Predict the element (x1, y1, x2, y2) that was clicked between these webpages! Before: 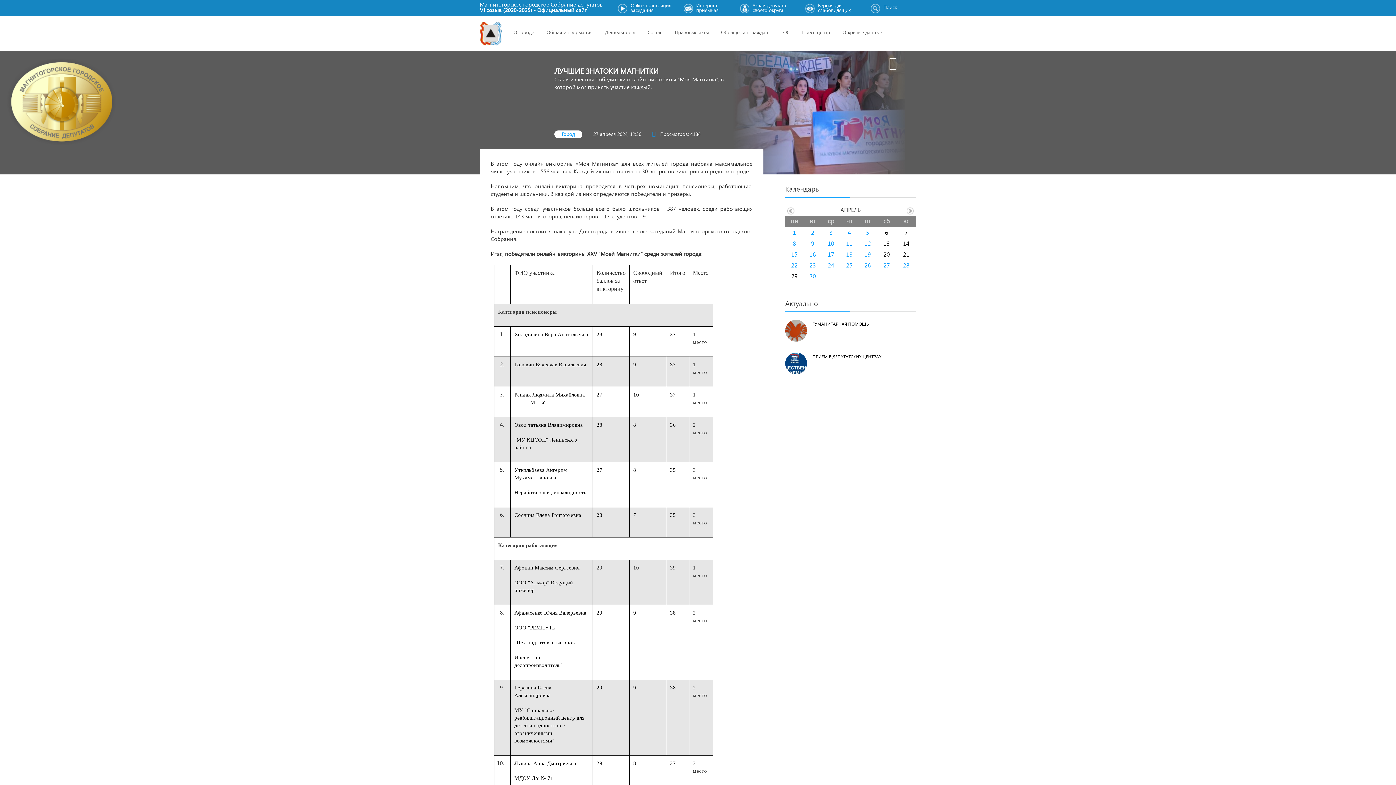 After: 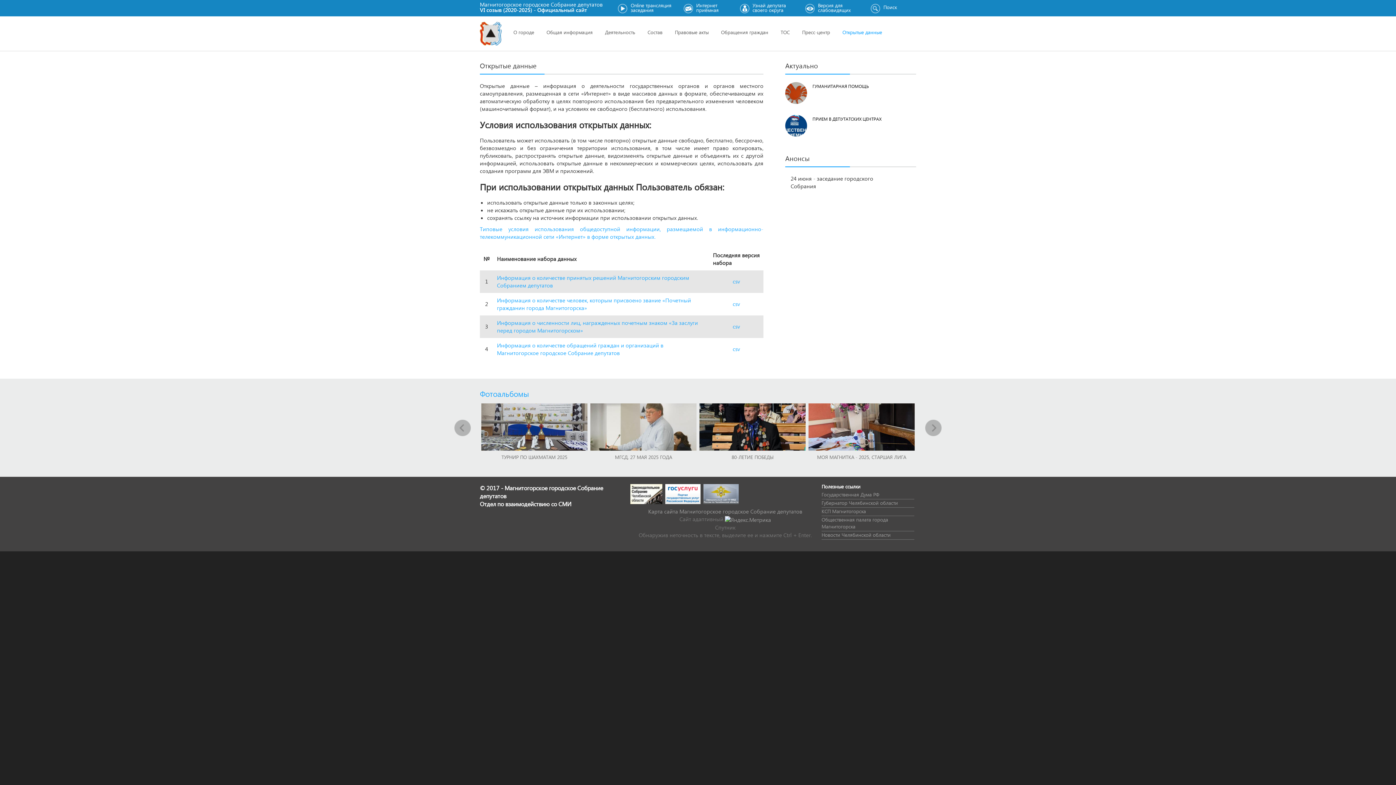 Action: bbox: (836, 16, 888, 48) label: Открытые данные